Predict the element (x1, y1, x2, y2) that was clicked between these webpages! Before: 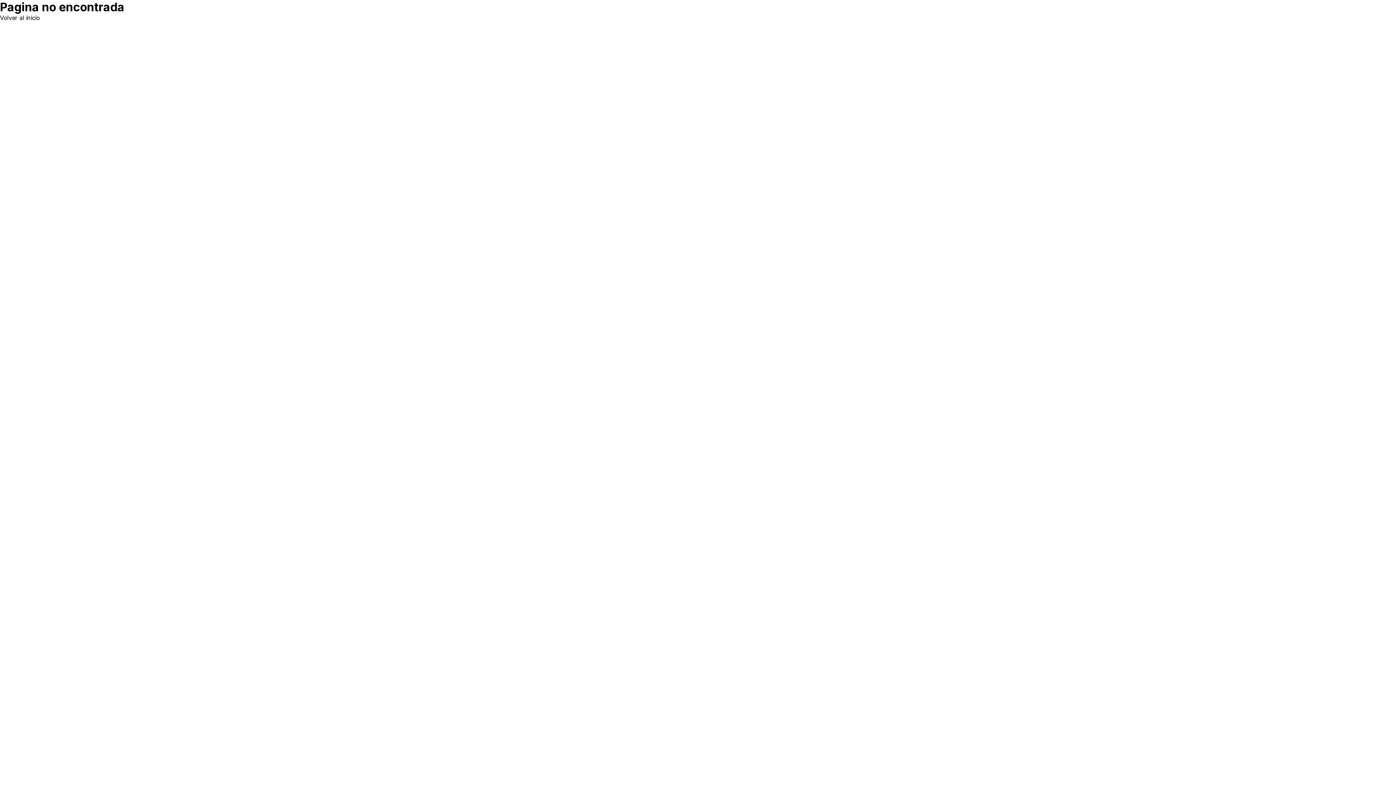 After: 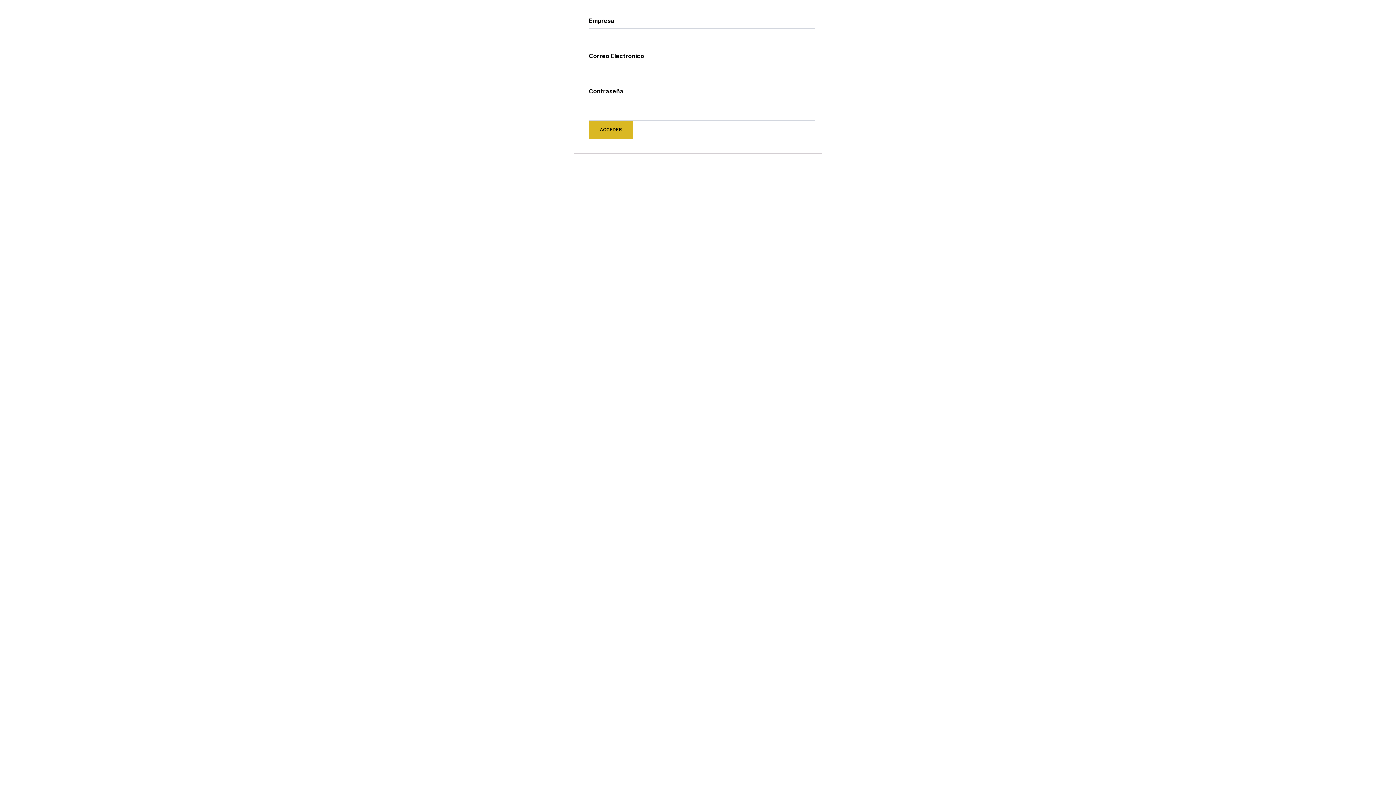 Action: label: Volver al inicio bbox: (0, 14, 40, 21)